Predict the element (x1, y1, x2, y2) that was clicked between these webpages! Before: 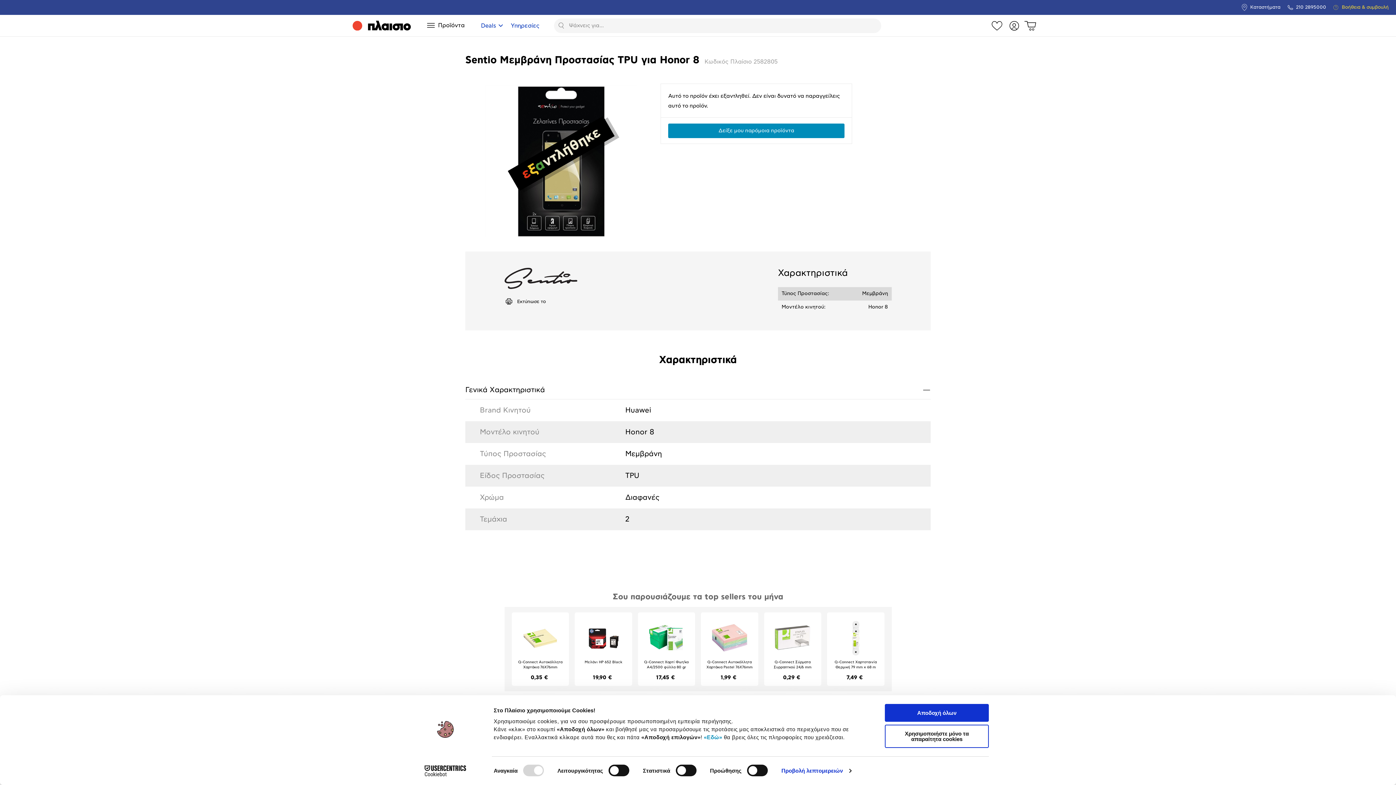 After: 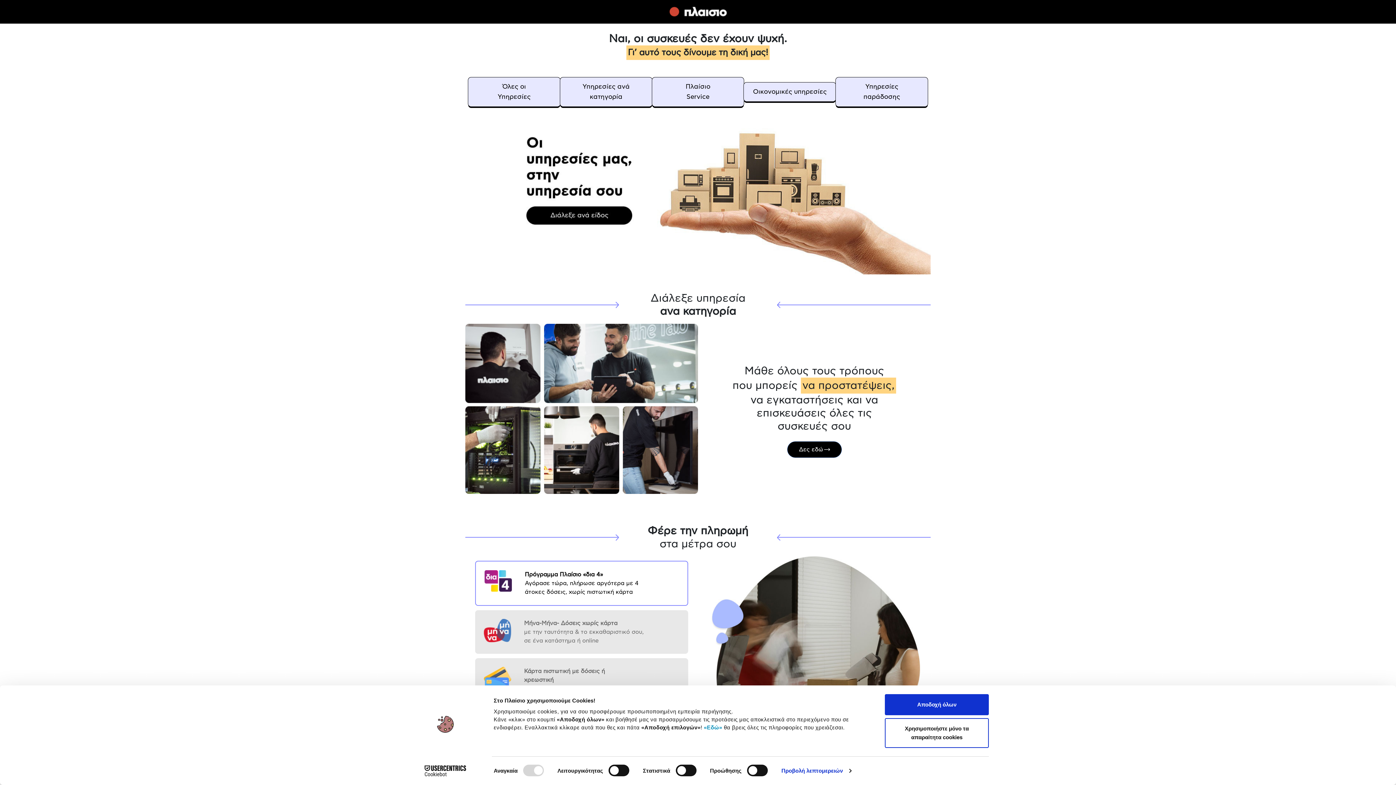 Action: bbox: (510, 22, 539, 28) label: Υπηρεσίες